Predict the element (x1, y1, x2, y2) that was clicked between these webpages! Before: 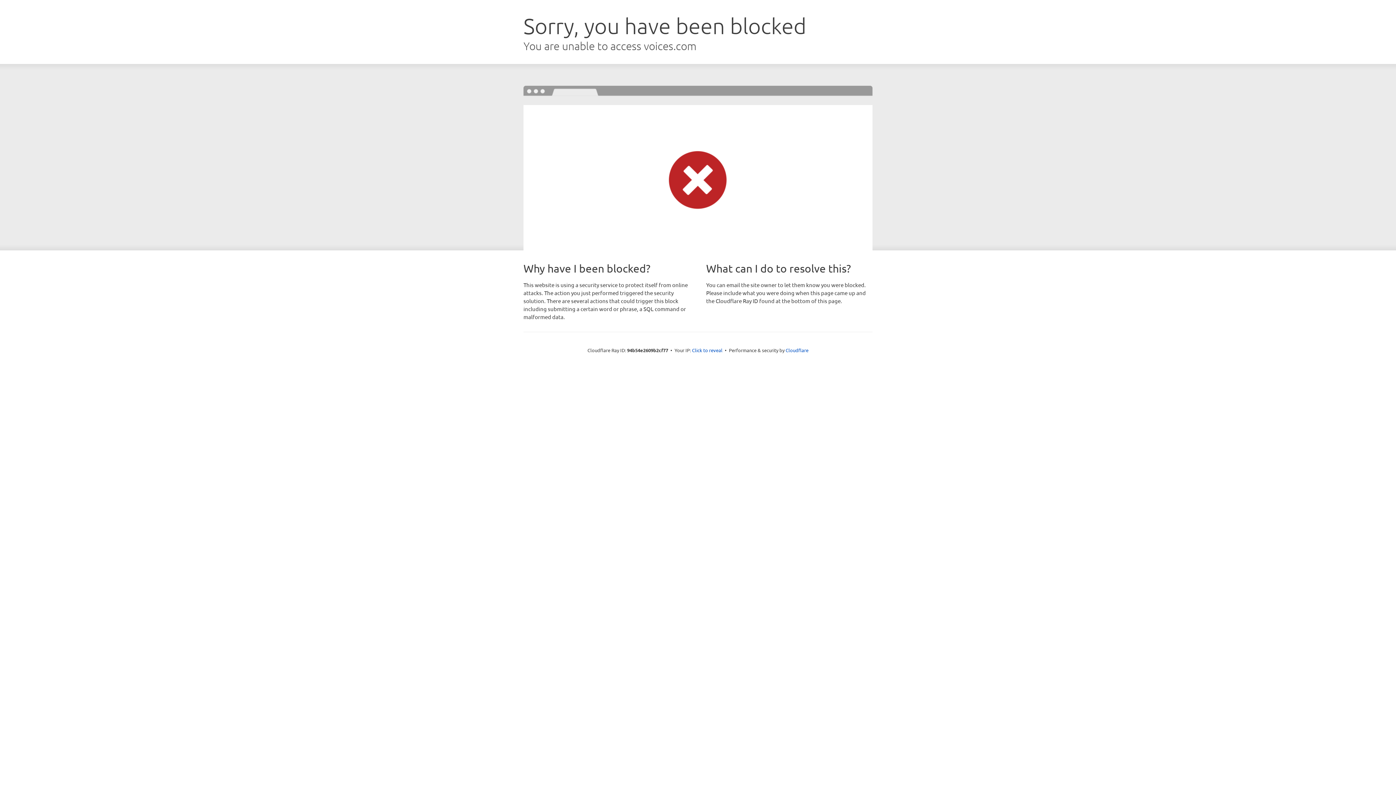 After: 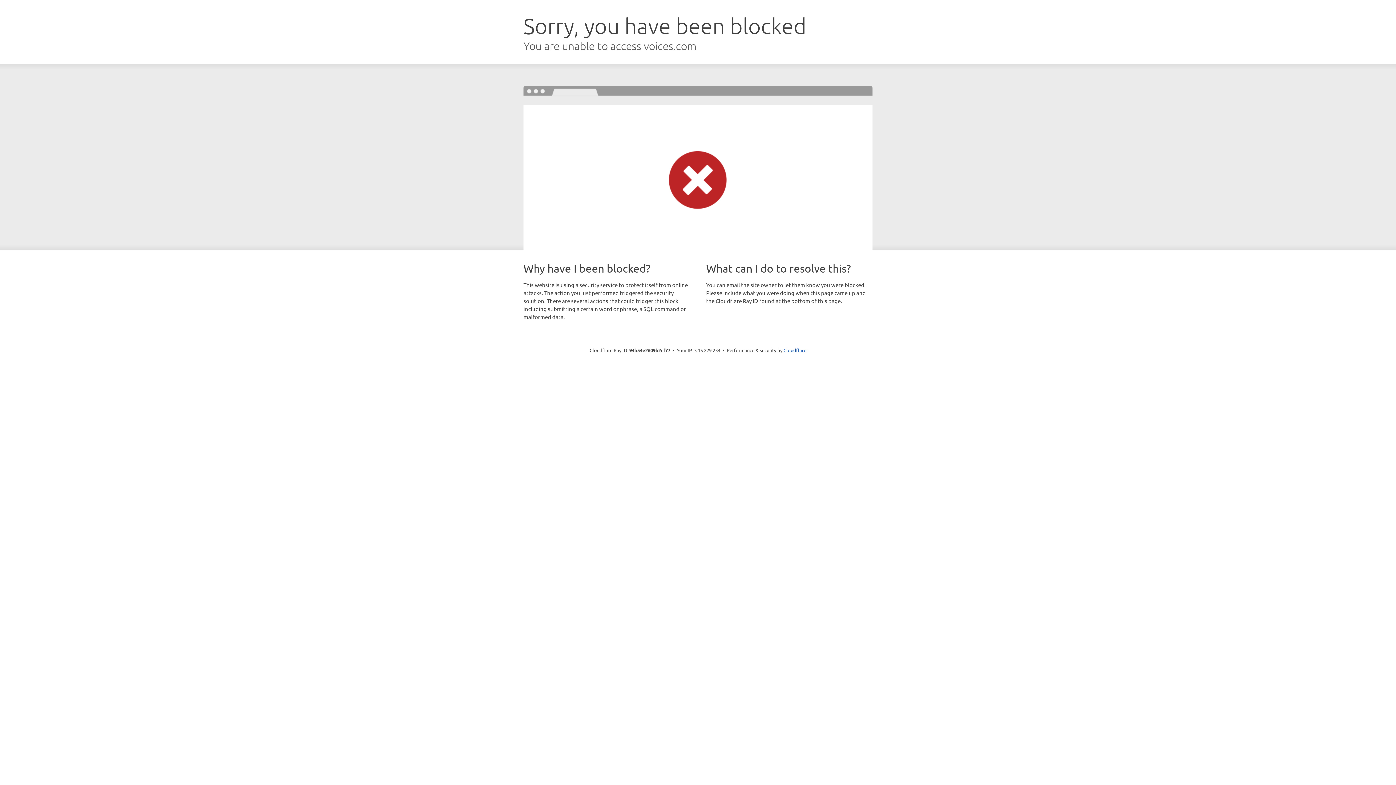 Action: bbox: (692, 346, 722, 353) label: Click to reveal